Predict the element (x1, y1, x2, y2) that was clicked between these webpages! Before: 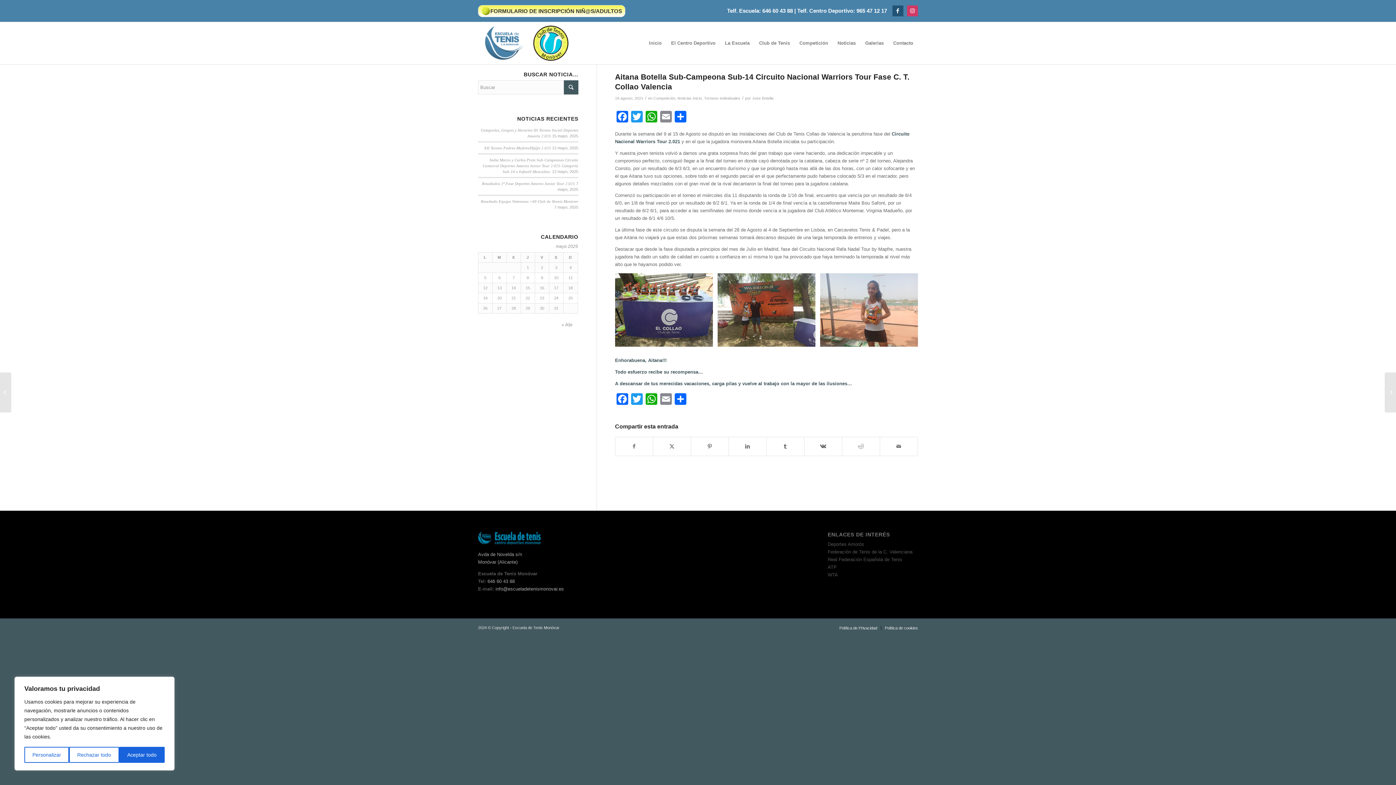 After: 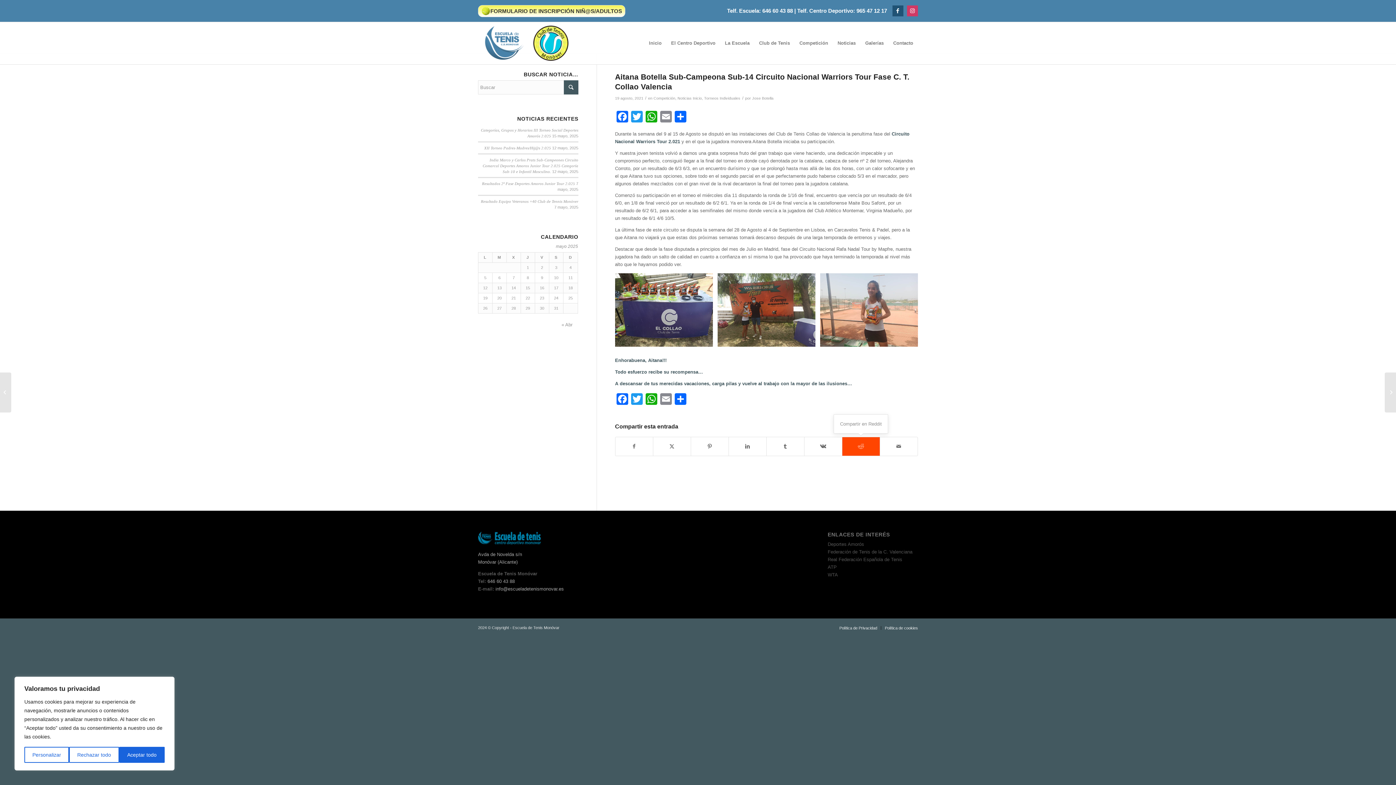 Action: bbox: (842, 437, 879, 456) label: Compartir en Reddit